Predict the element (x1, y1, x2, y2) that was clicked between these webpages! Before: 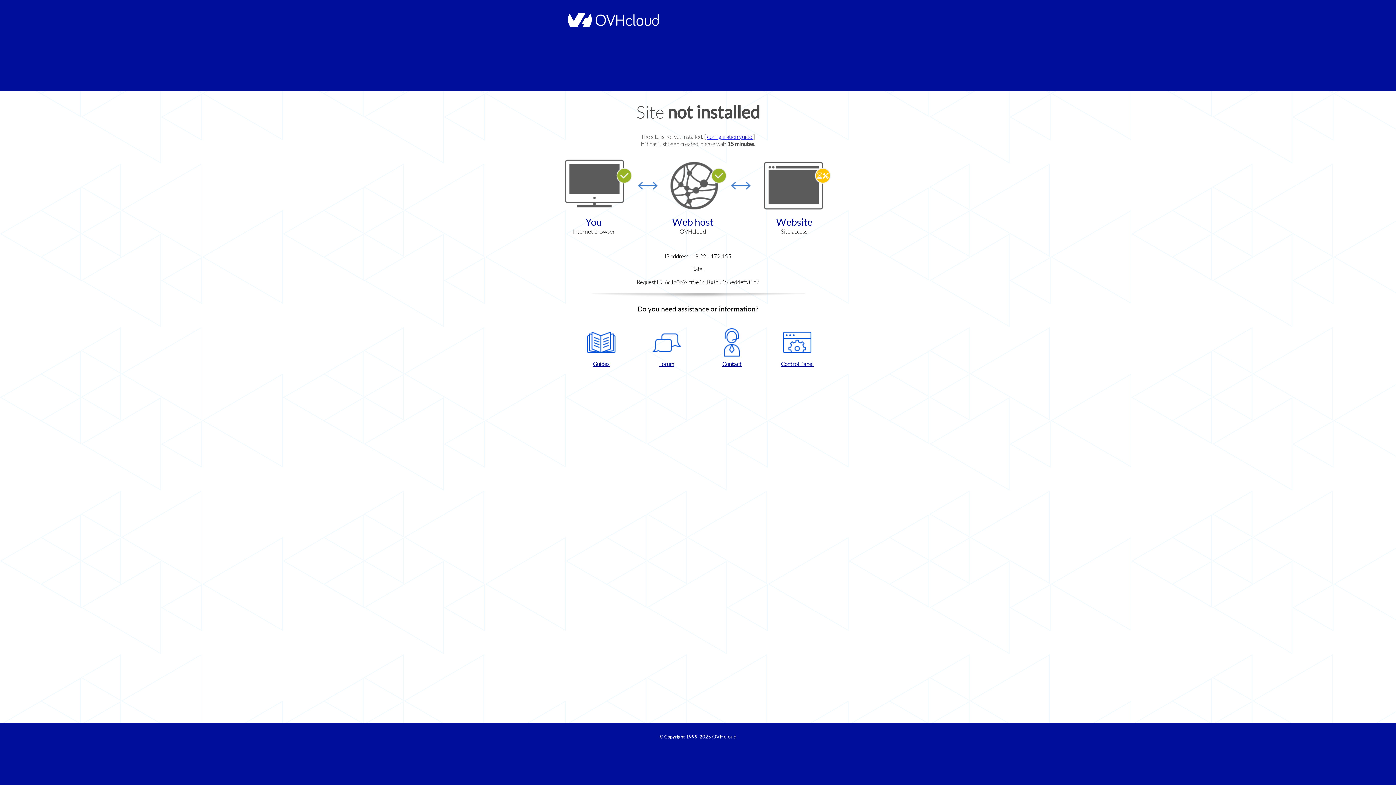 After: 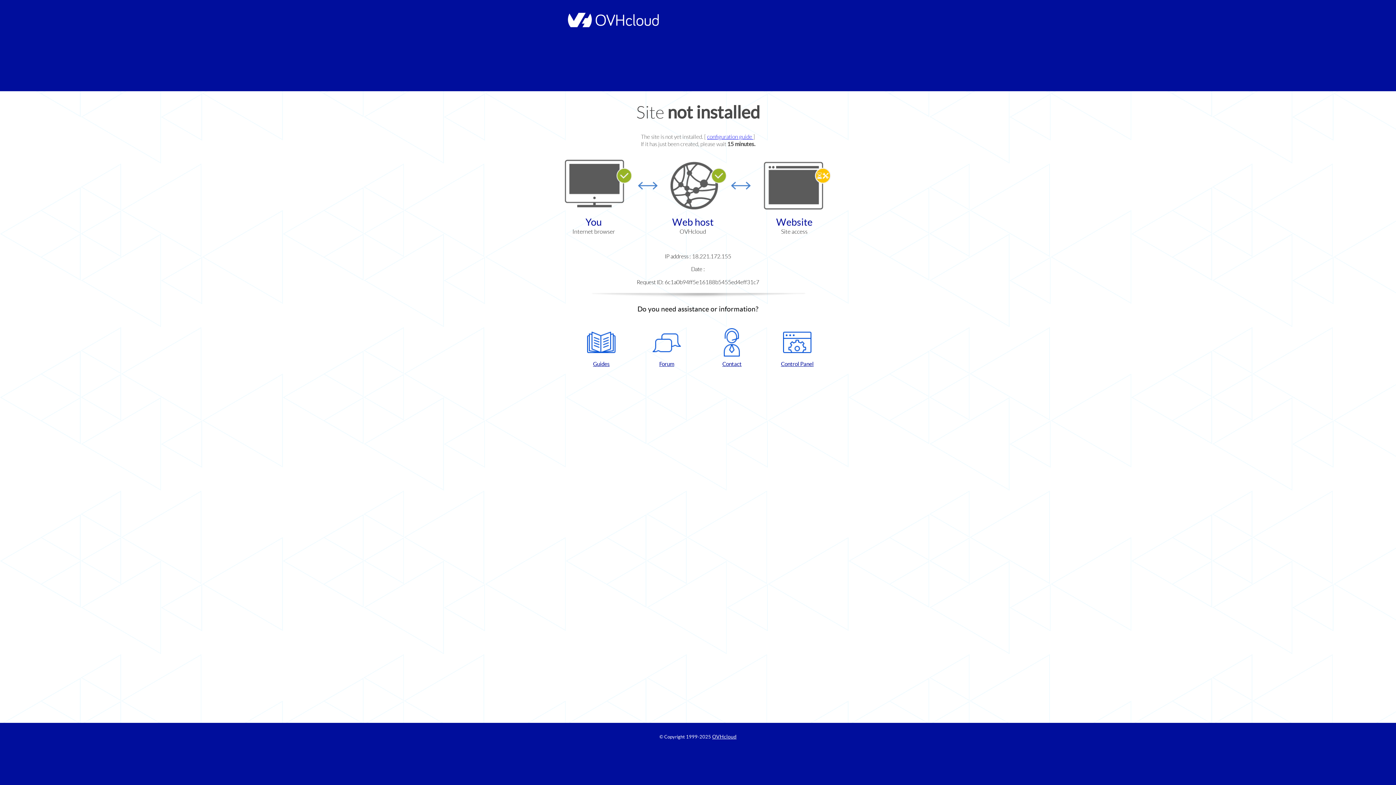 Action: bbox: (768, 328, 826, 367) label: Control Panel